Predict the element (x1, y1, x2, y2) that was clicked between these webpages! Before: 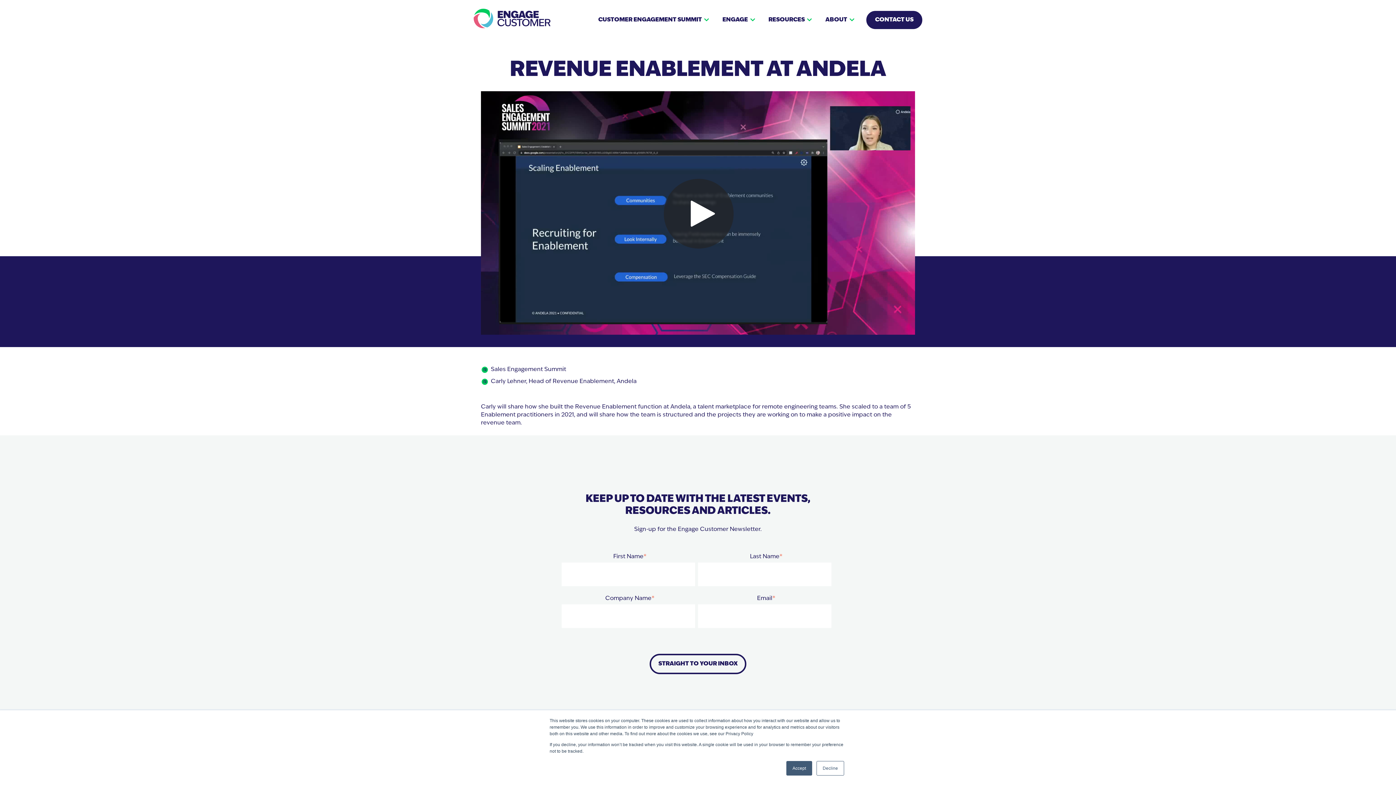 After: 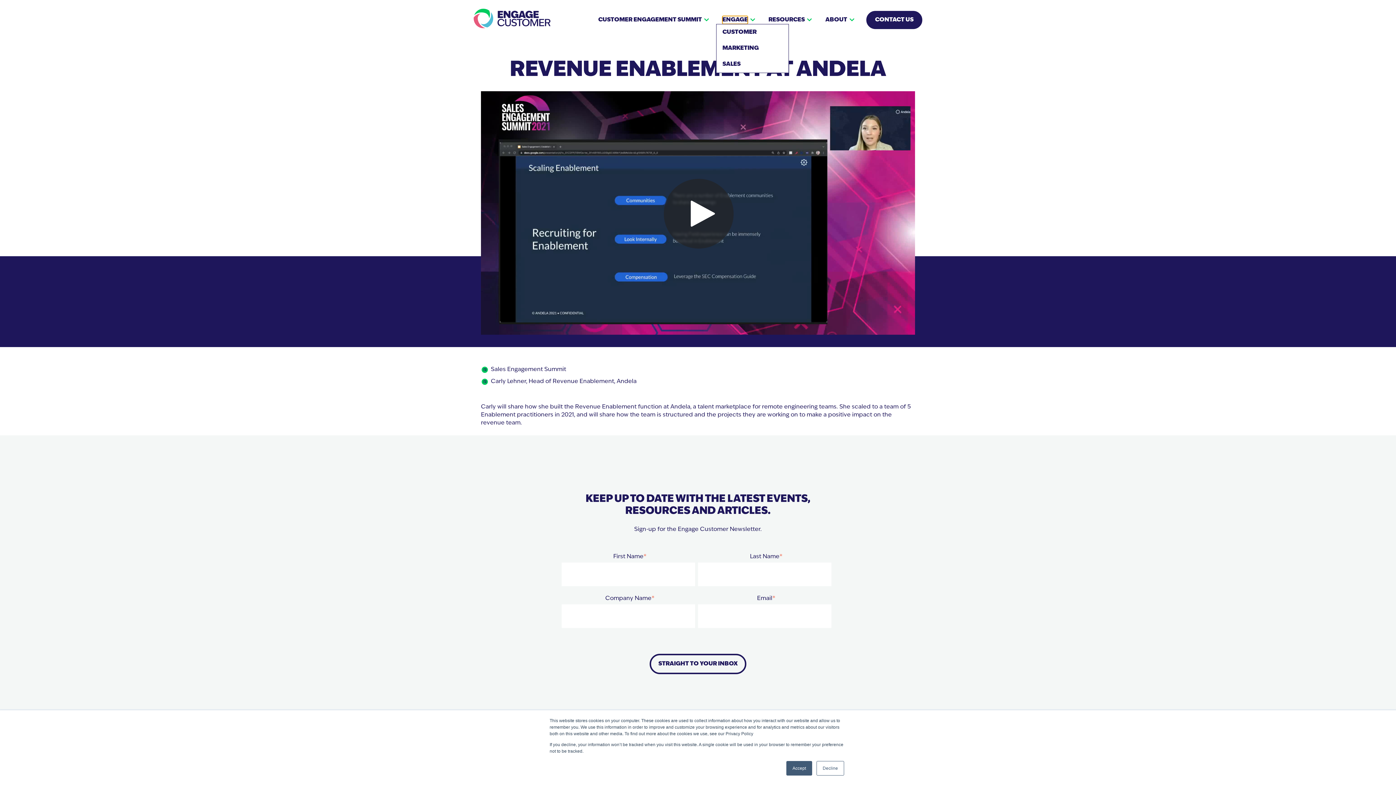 Action: bbox: (722, 15, 748, 23) label: ENGAGE